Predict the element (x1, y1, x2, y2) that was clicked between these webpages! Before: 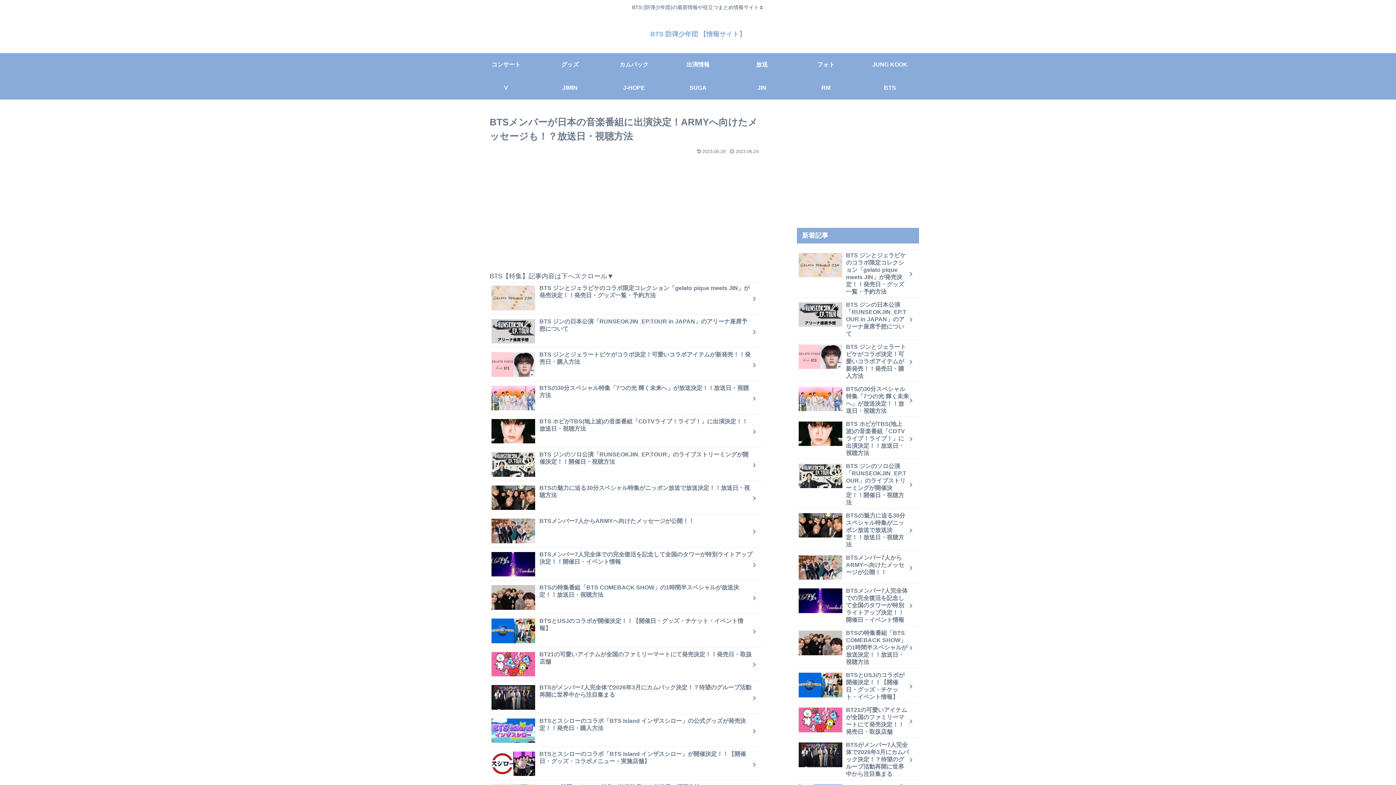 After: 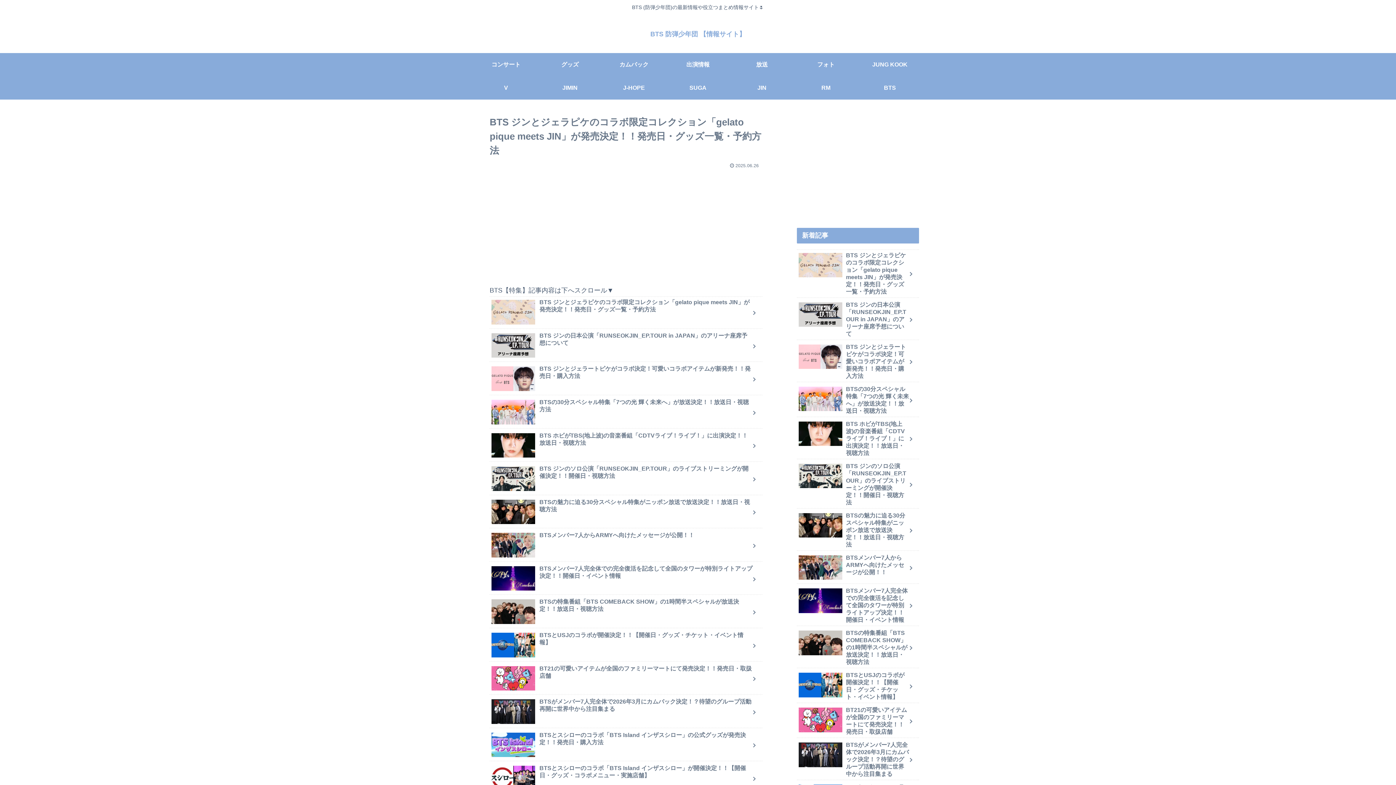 Action: label: BTS ジンとジェラピケのコラボ限定コレクション「gelato pique meets JIN」が発売決定！！発売日・グッズ一覧・予約方法 bbox: (489, 282, 762, 314)